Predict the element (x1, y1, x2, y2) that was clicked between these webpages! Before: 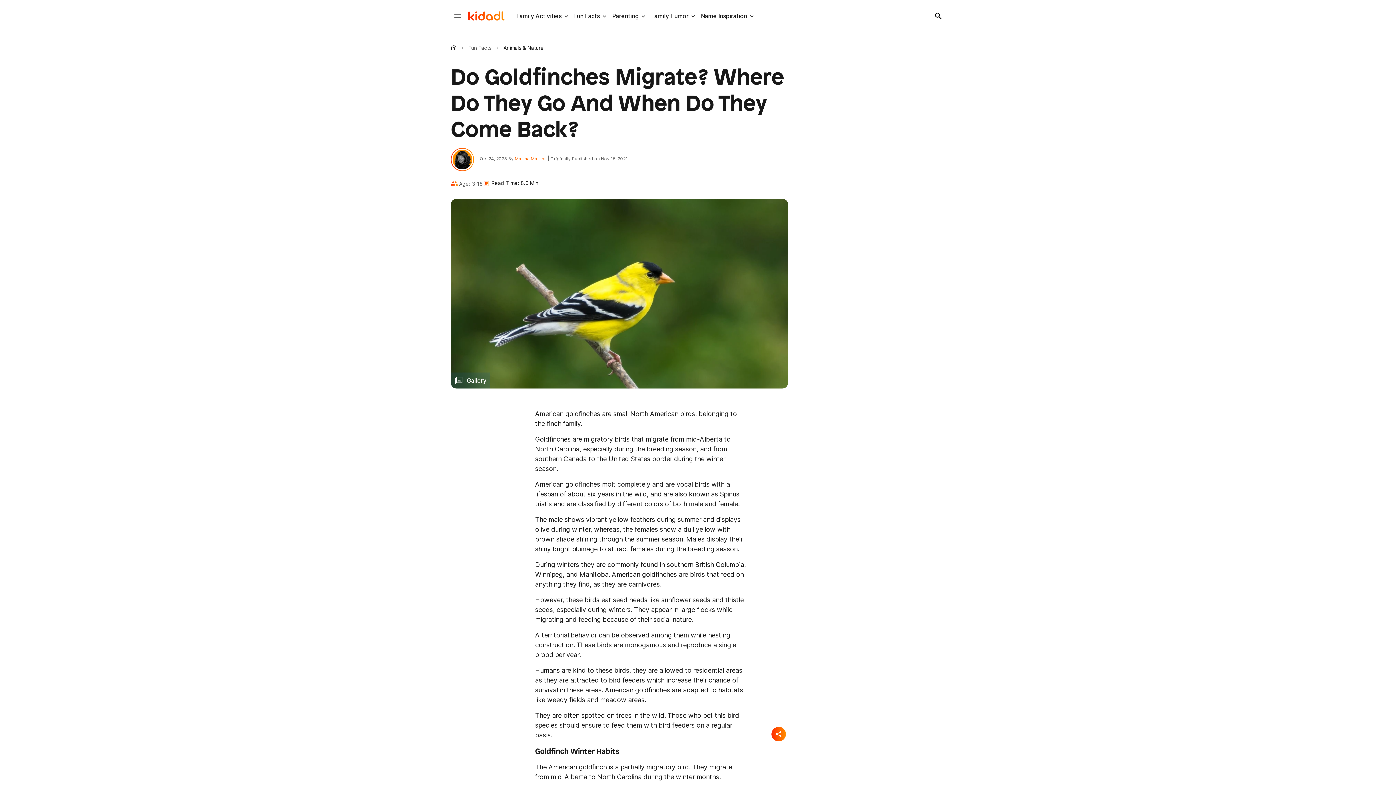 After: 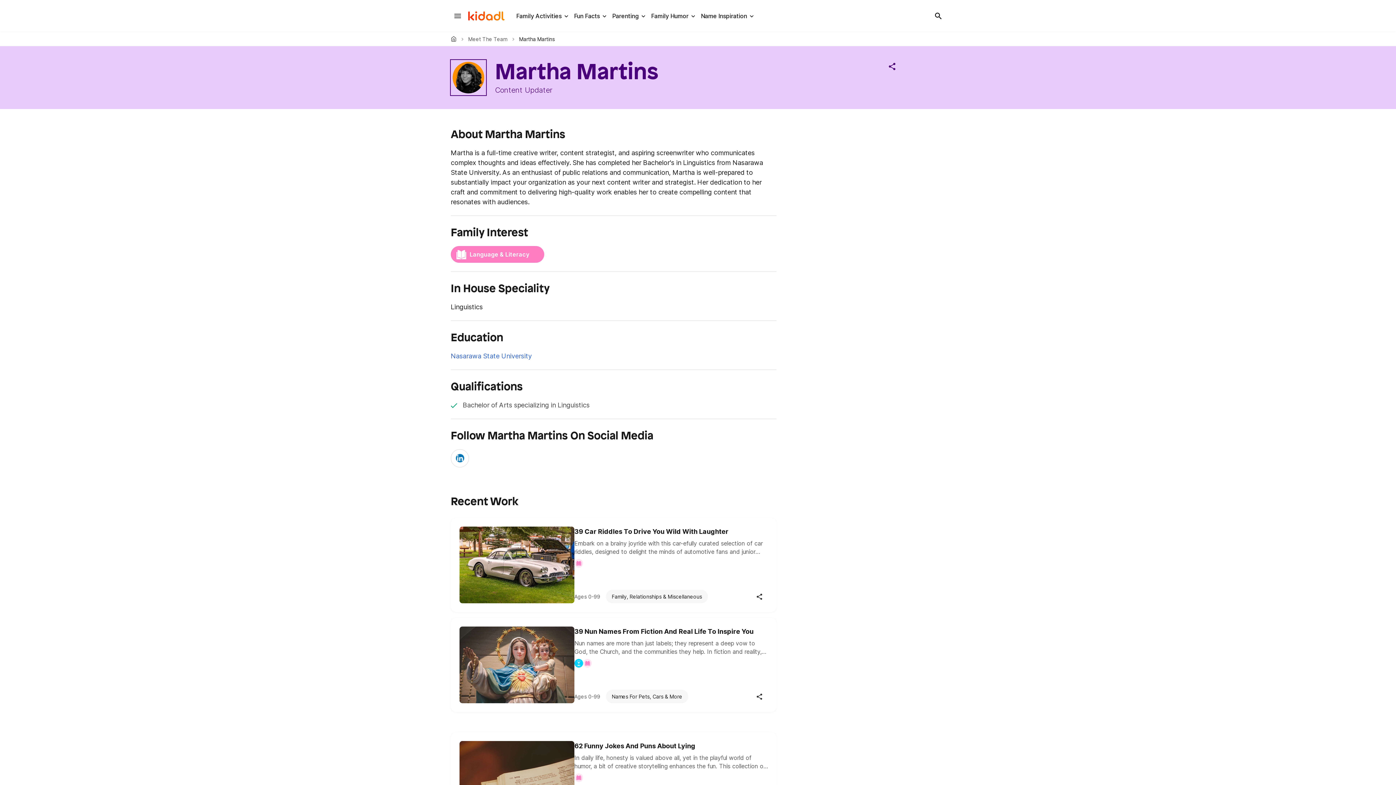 Action: bbox: (450, 148, 474, 171)